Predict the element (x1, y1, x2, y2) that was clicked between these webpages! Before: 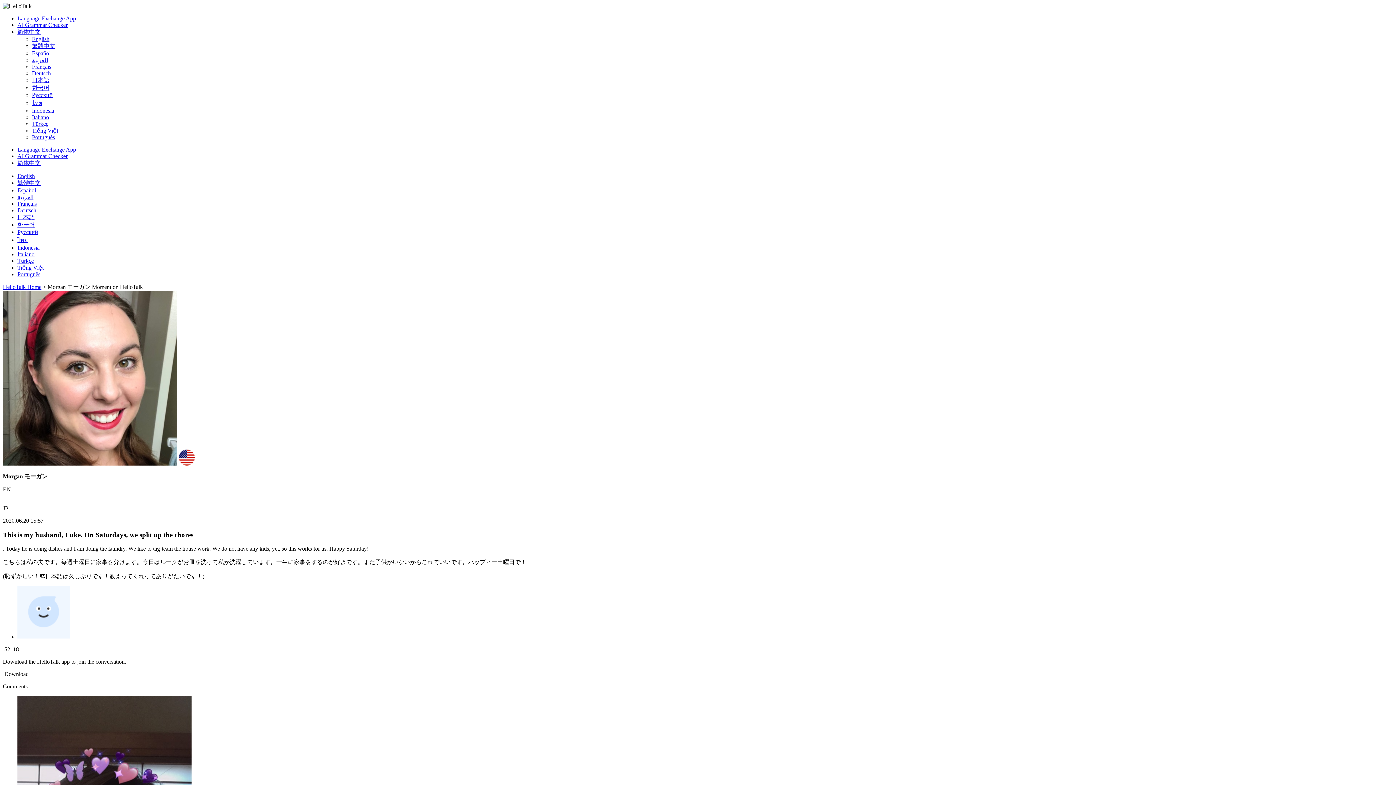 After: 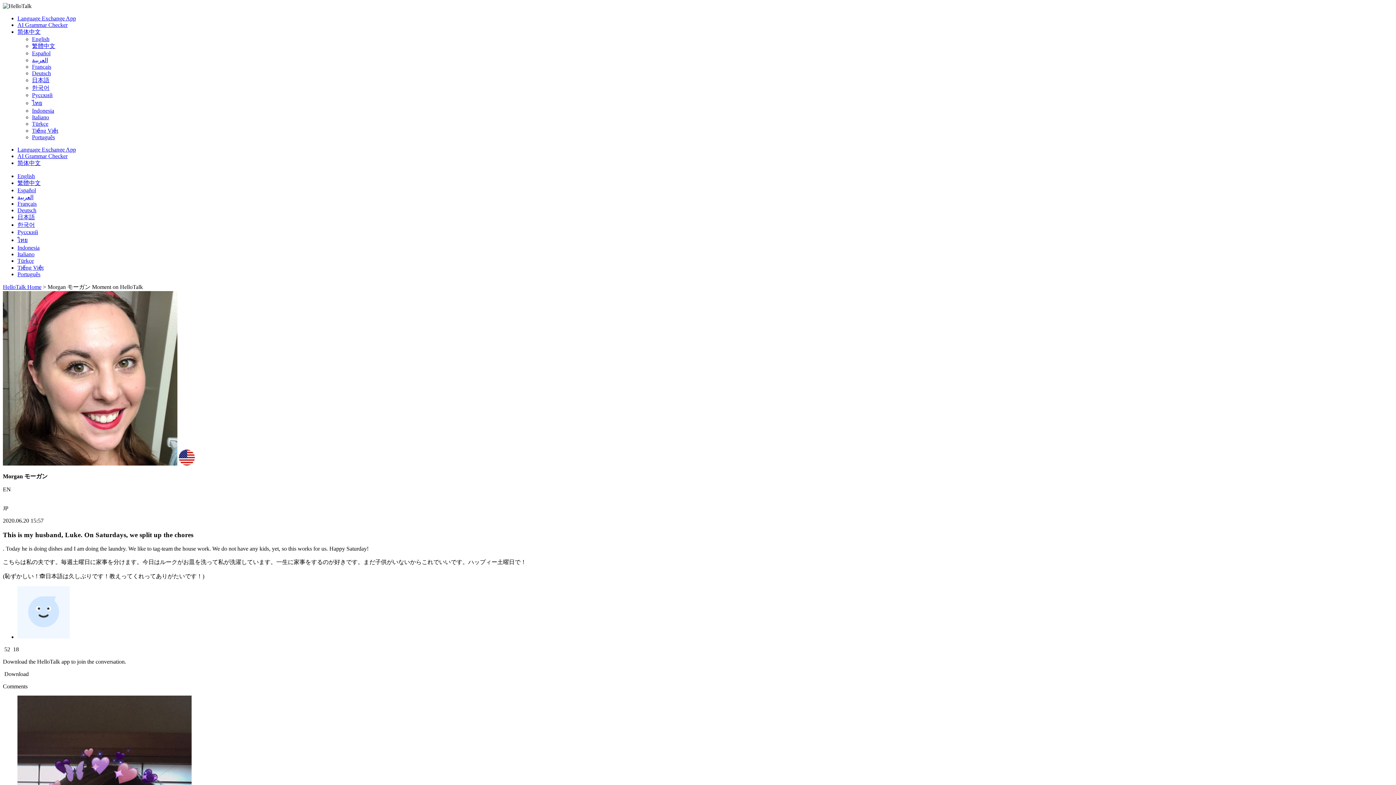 Action: bbox: (17, 194, 33, 200) label: العربية